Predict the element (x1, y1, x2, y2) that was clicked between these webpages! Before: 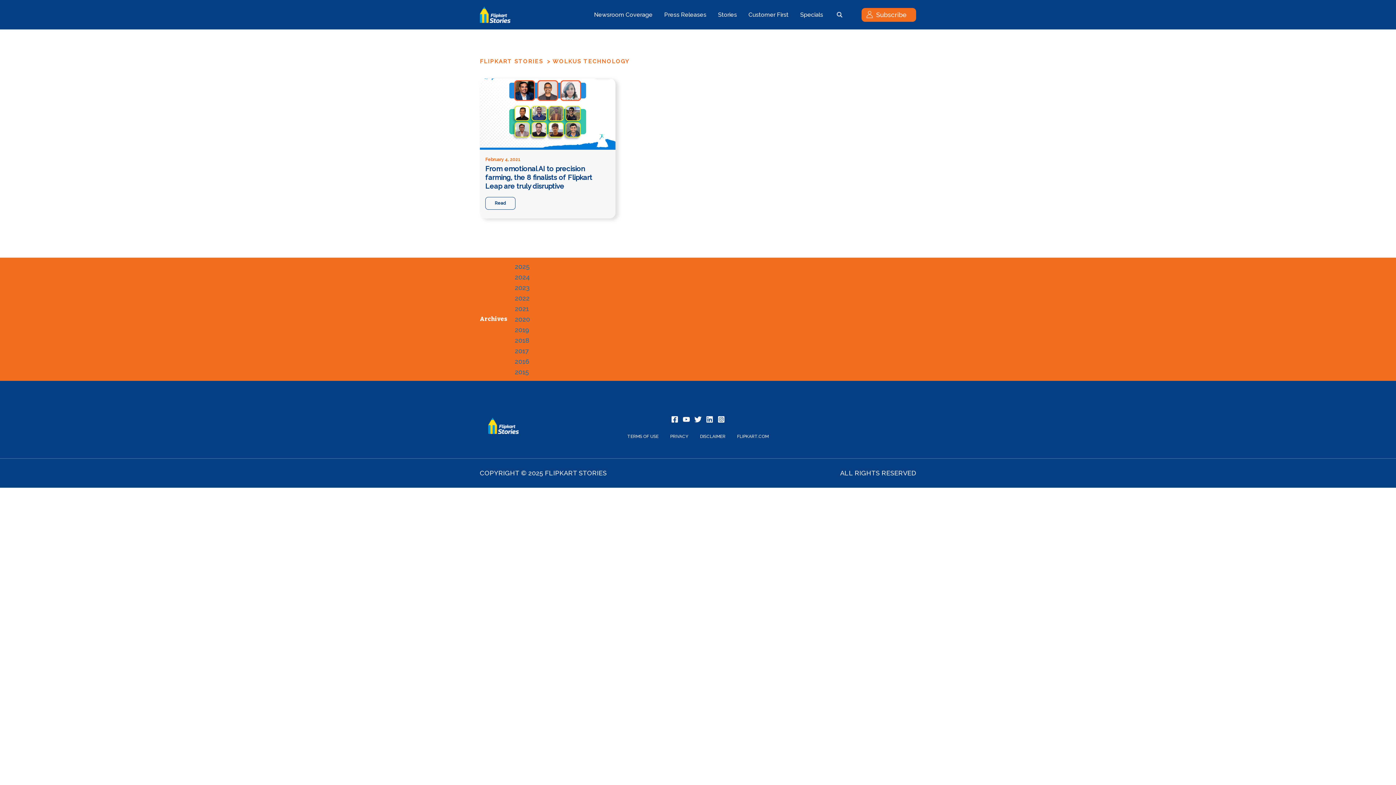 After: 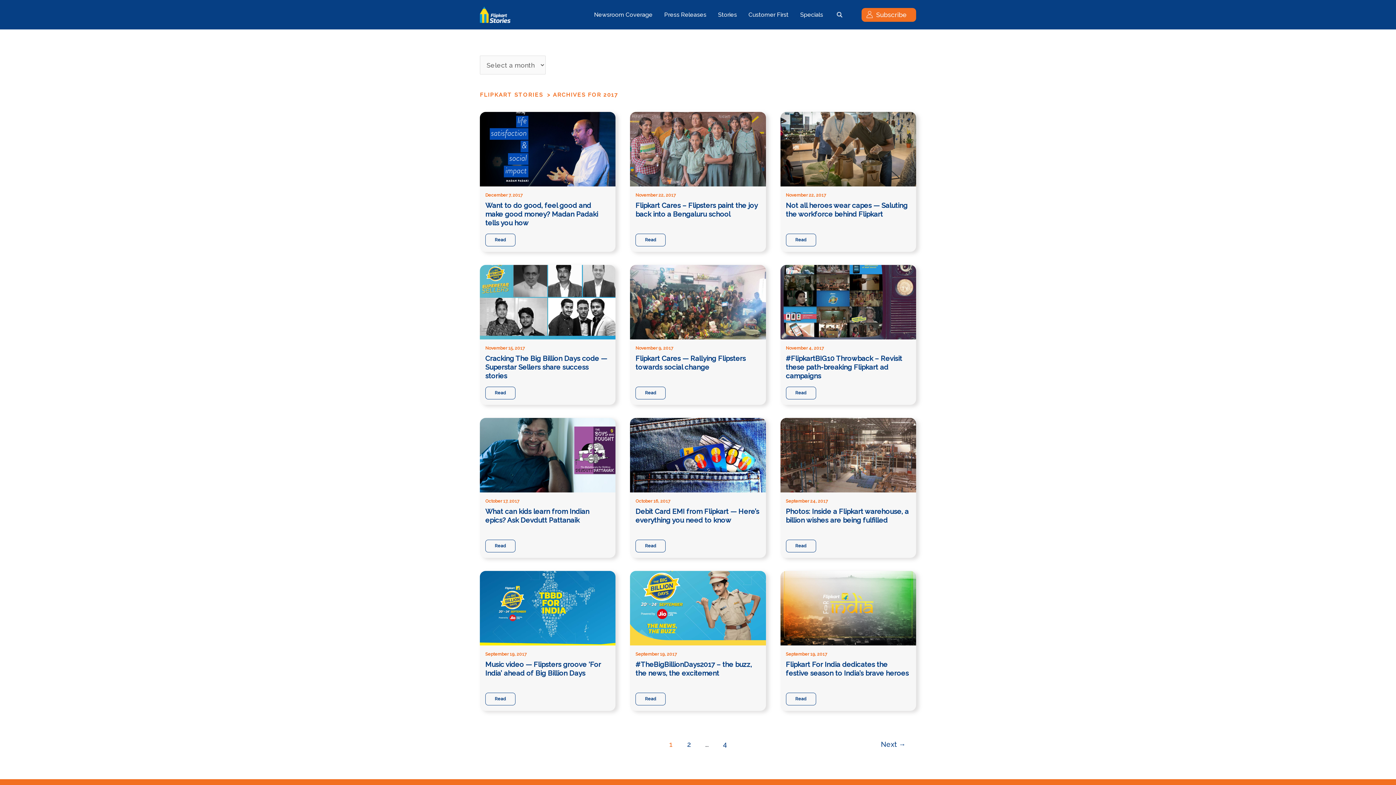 Action: bbox: (514, 347, 529, 354) label: 2017